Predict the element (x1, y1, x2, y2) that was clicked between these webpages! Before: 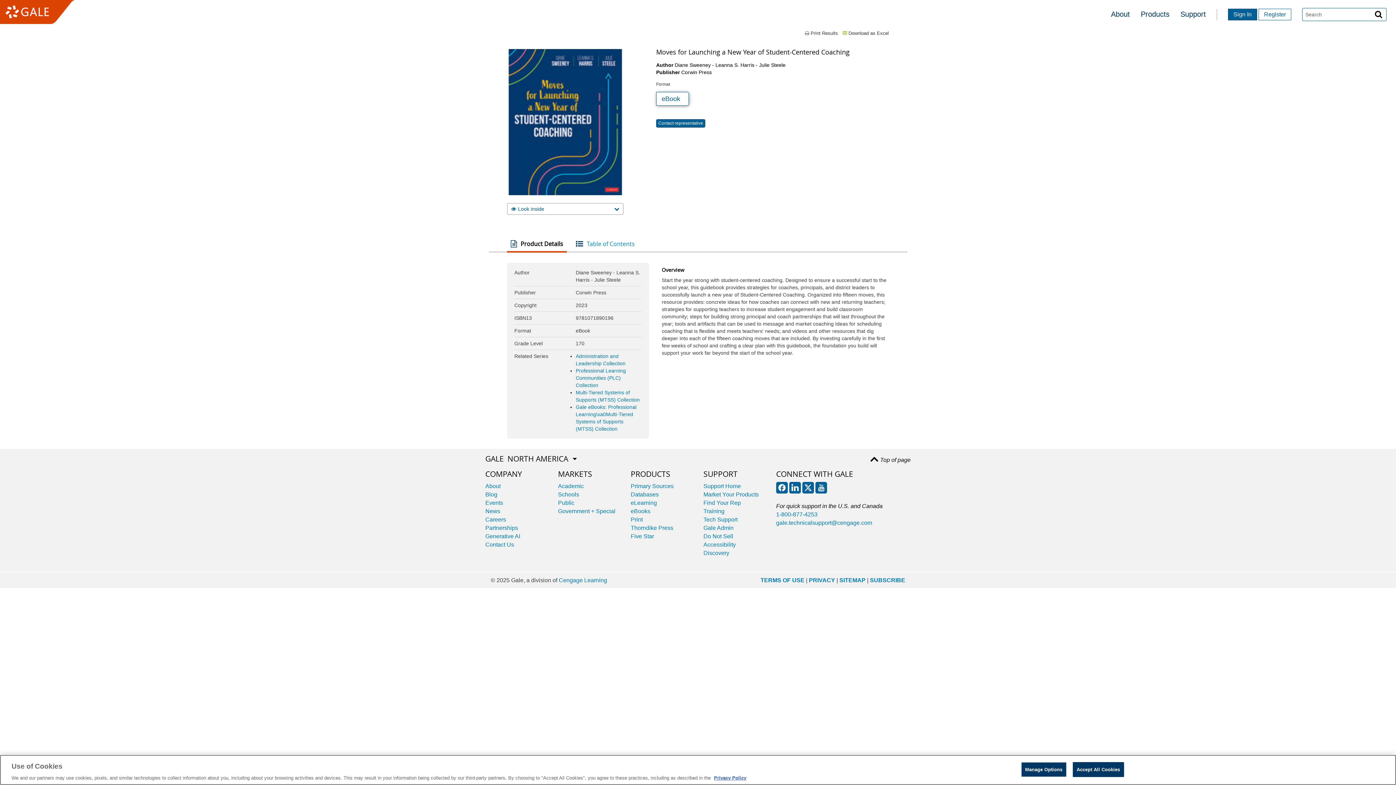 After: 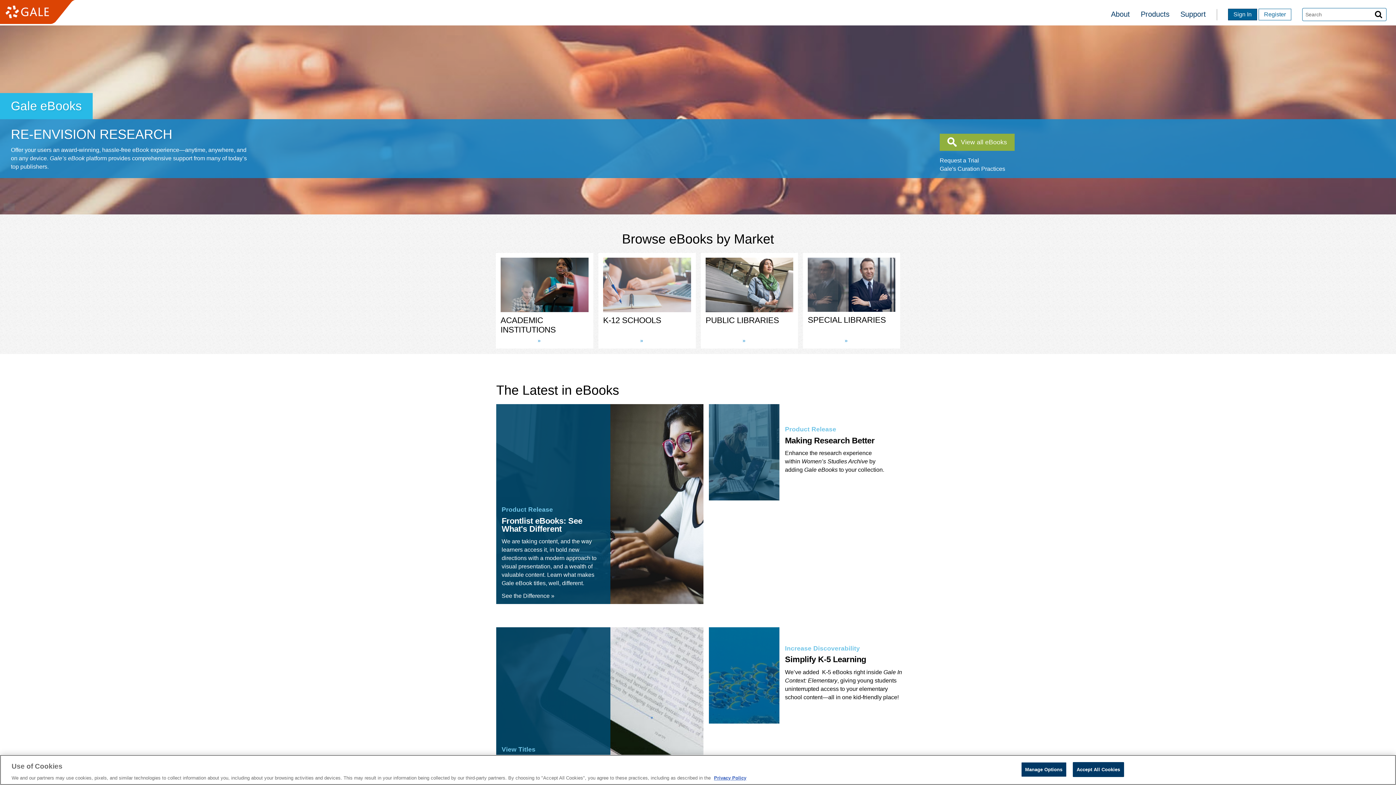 Action: bbox: (630, 508, 650, 514) label: eBooks